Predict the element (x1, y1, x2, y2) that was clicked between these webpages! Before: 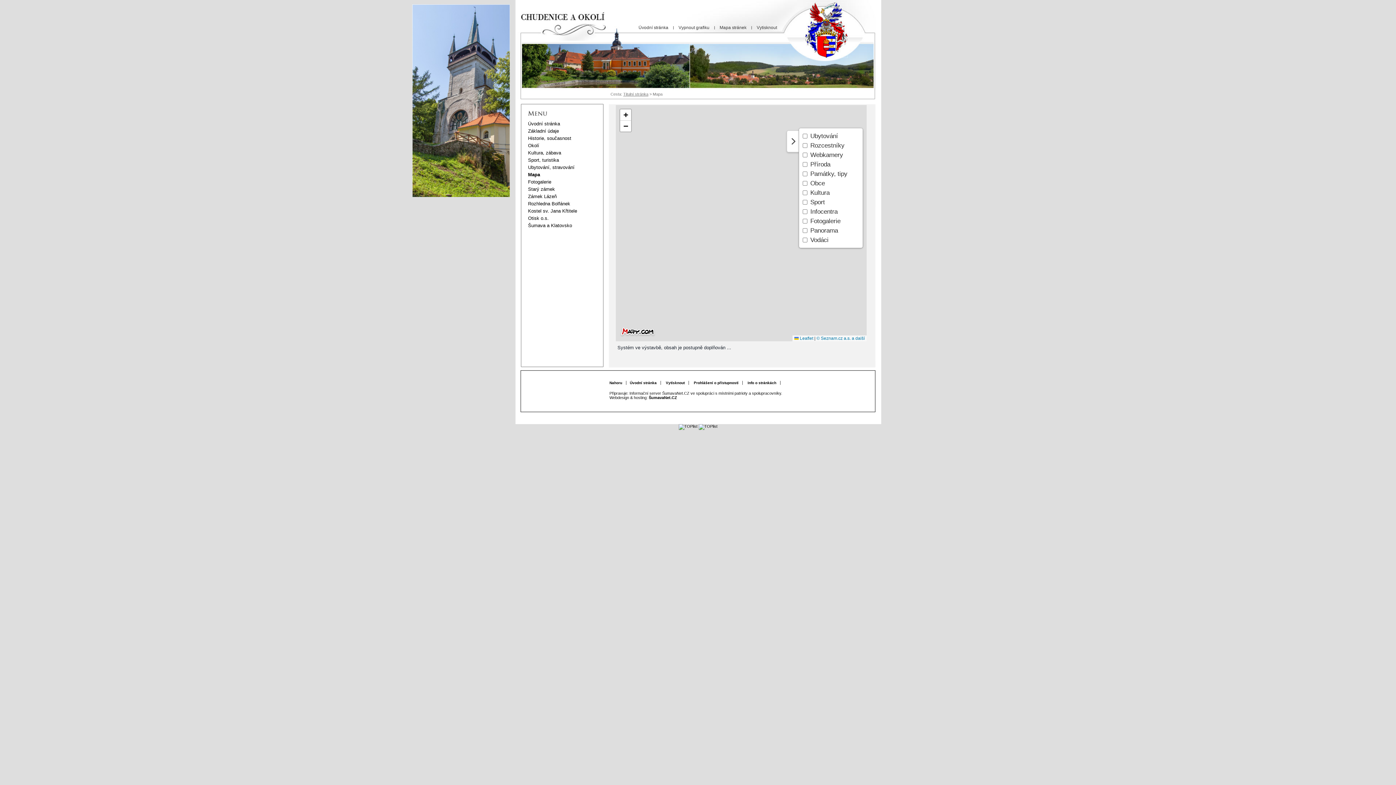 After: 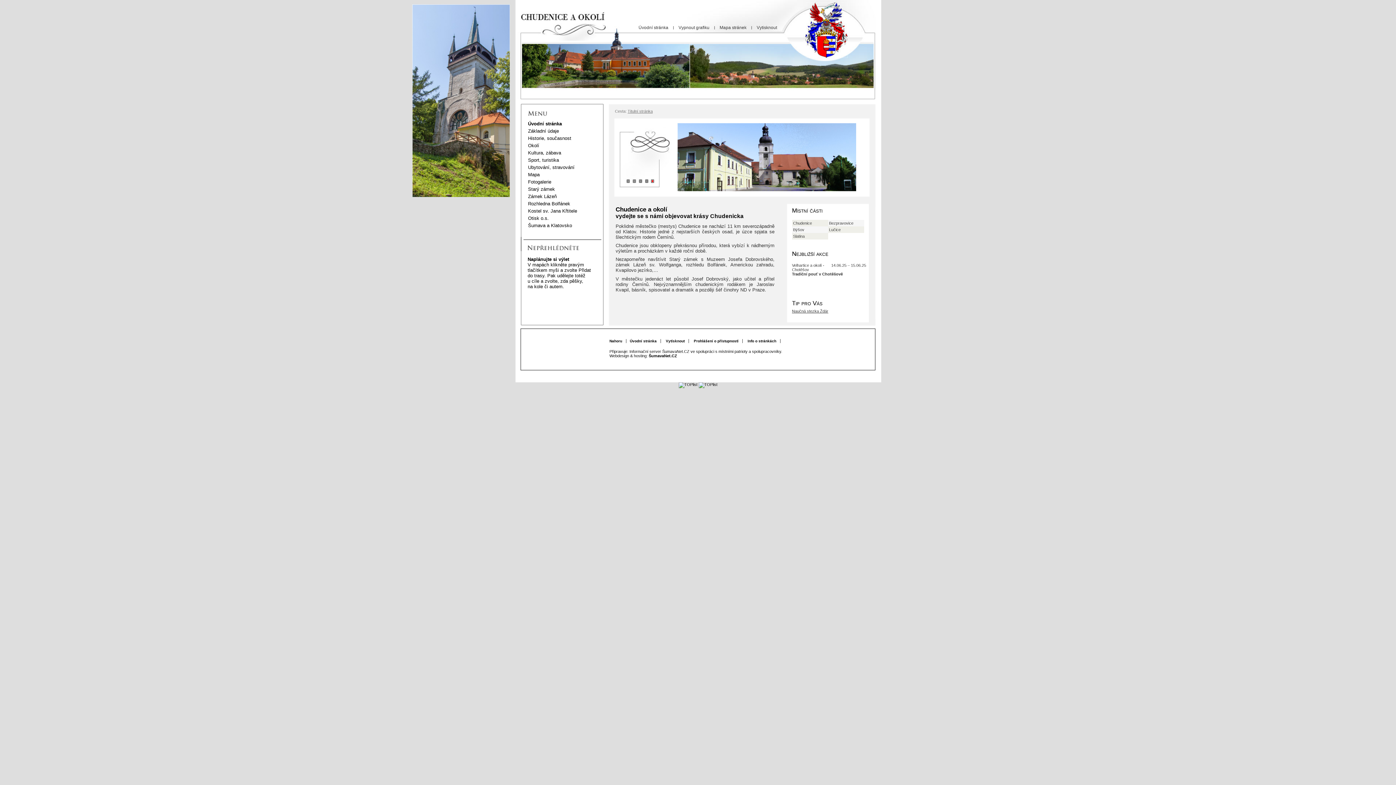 Action: bbox: (515, 120, 600, 127) label: Úvodní stránka